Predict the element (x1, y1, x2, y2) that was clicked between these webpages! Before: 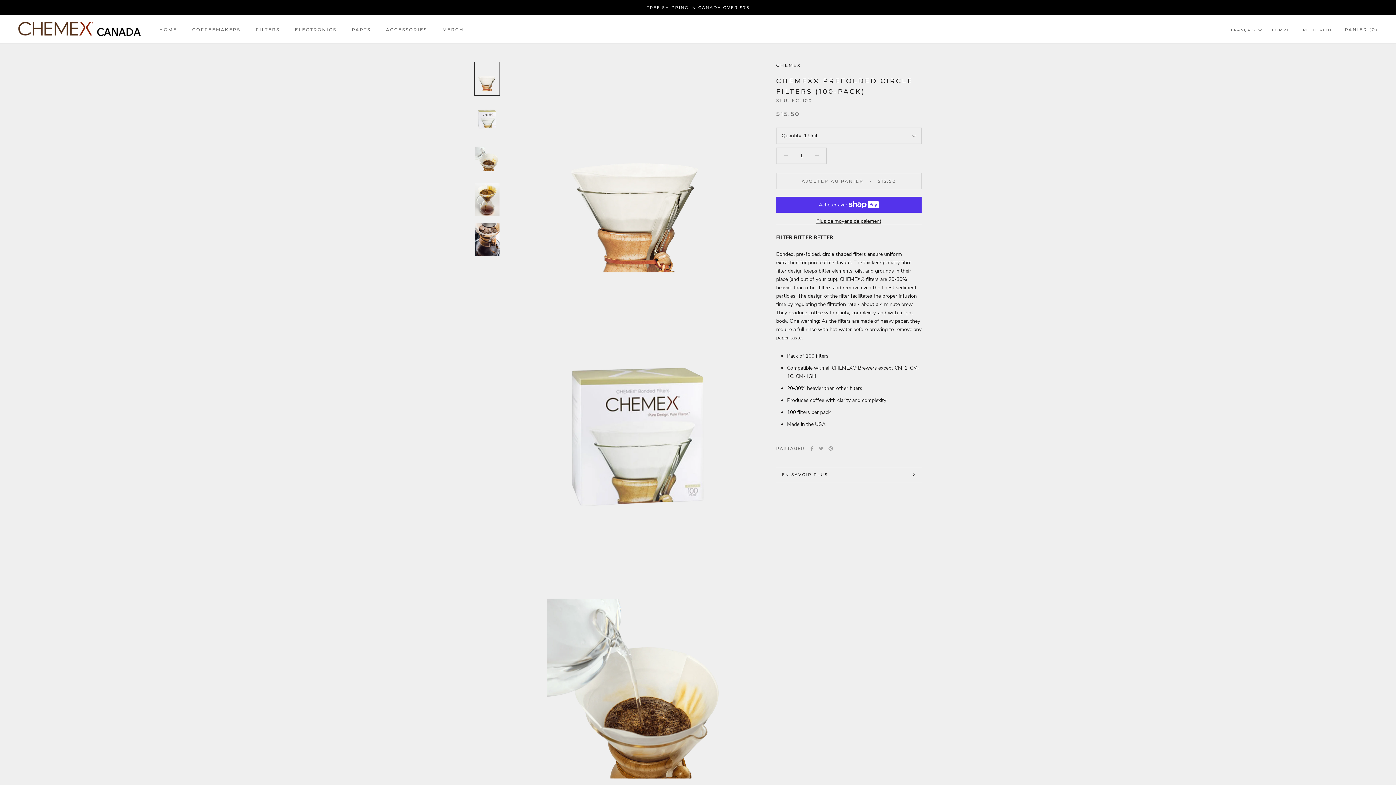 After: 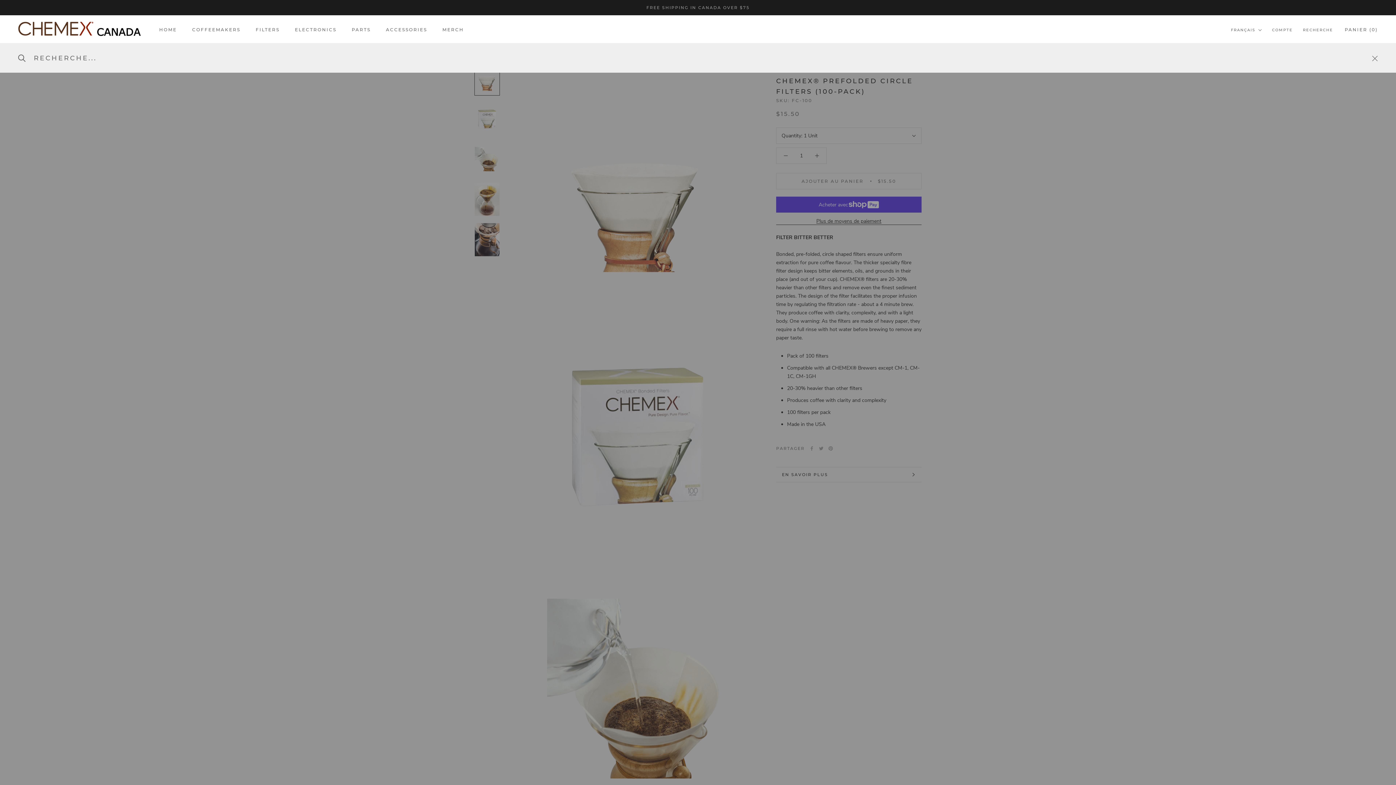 Action: bbox: (1303, 27, 1333, 32) label: RECHERCHE